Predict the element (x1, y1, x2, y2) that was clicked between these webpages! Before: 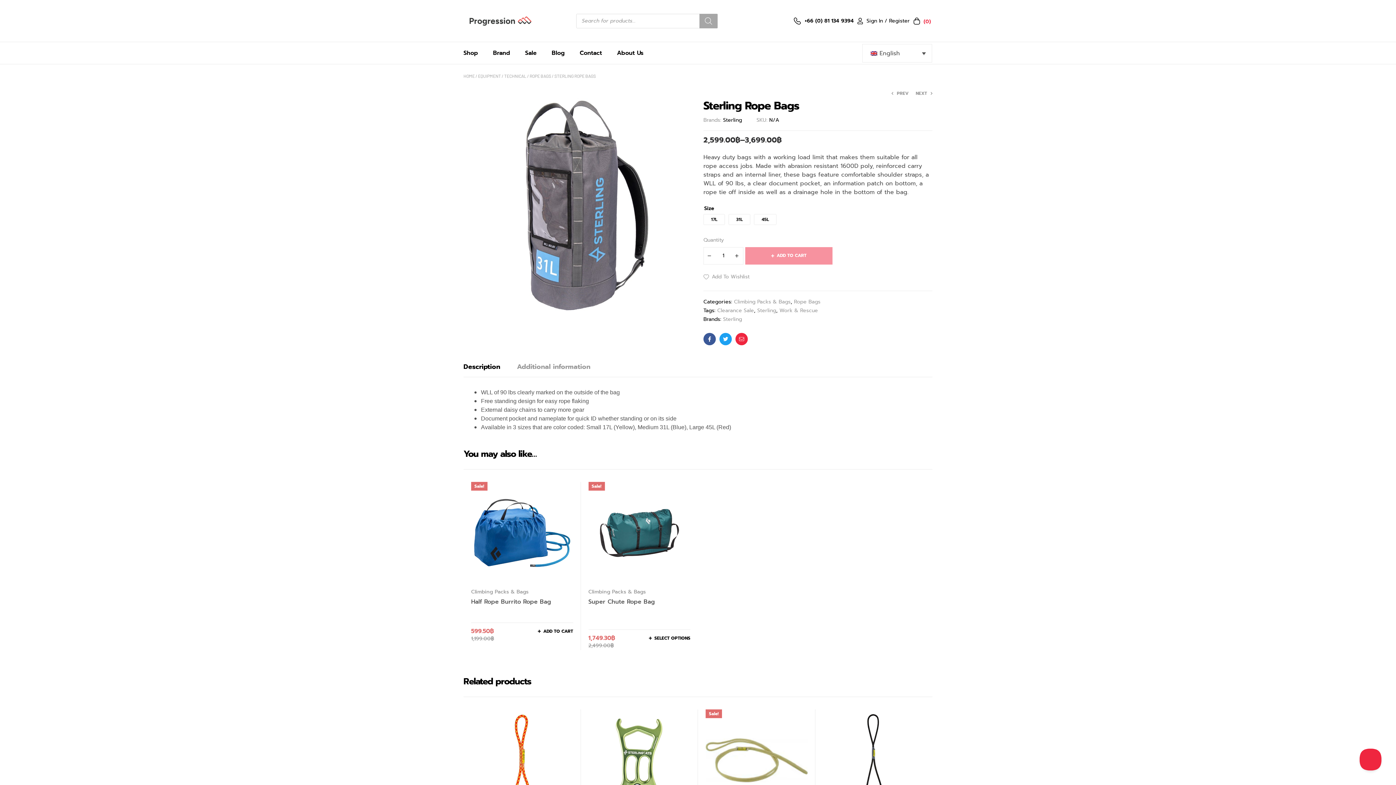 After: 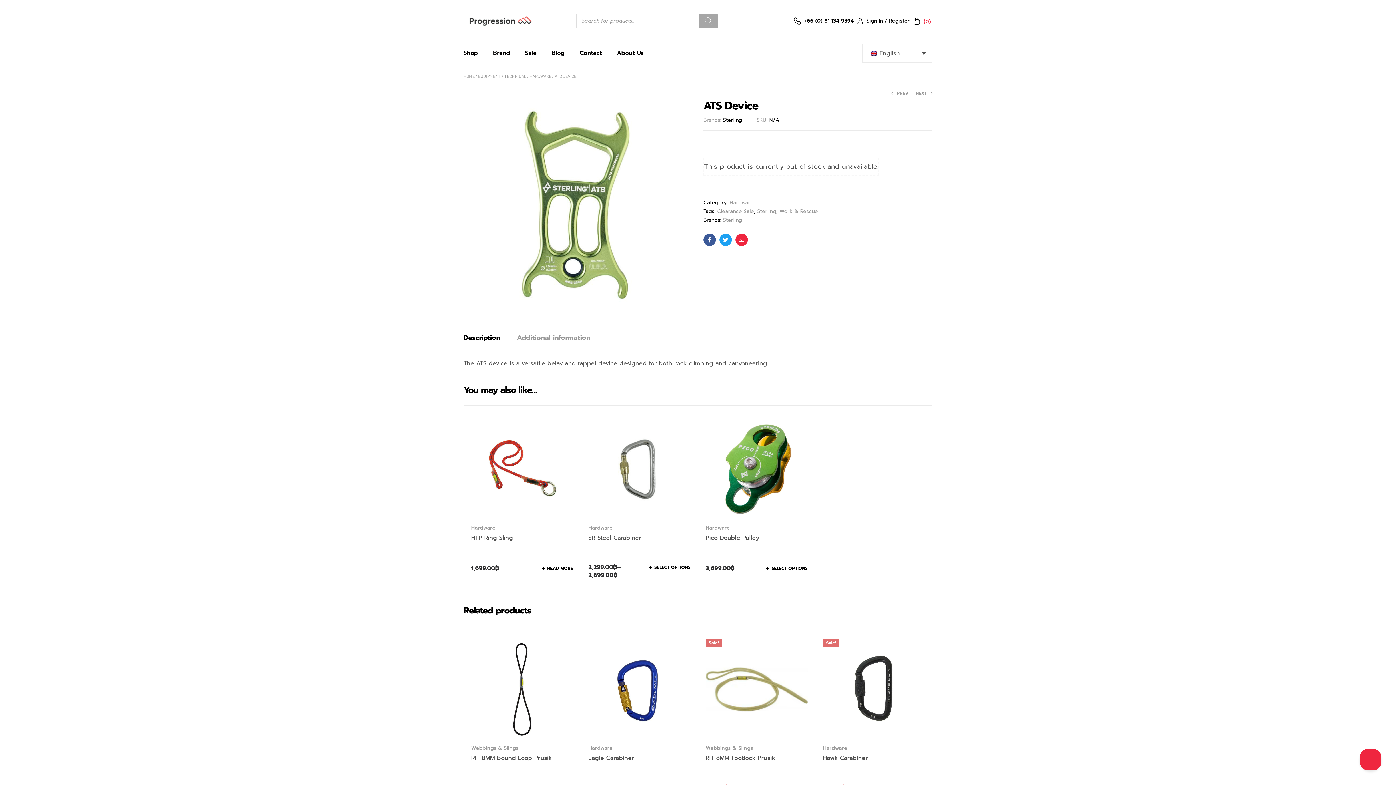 Action: bbox: (588, 709, 690, 811)